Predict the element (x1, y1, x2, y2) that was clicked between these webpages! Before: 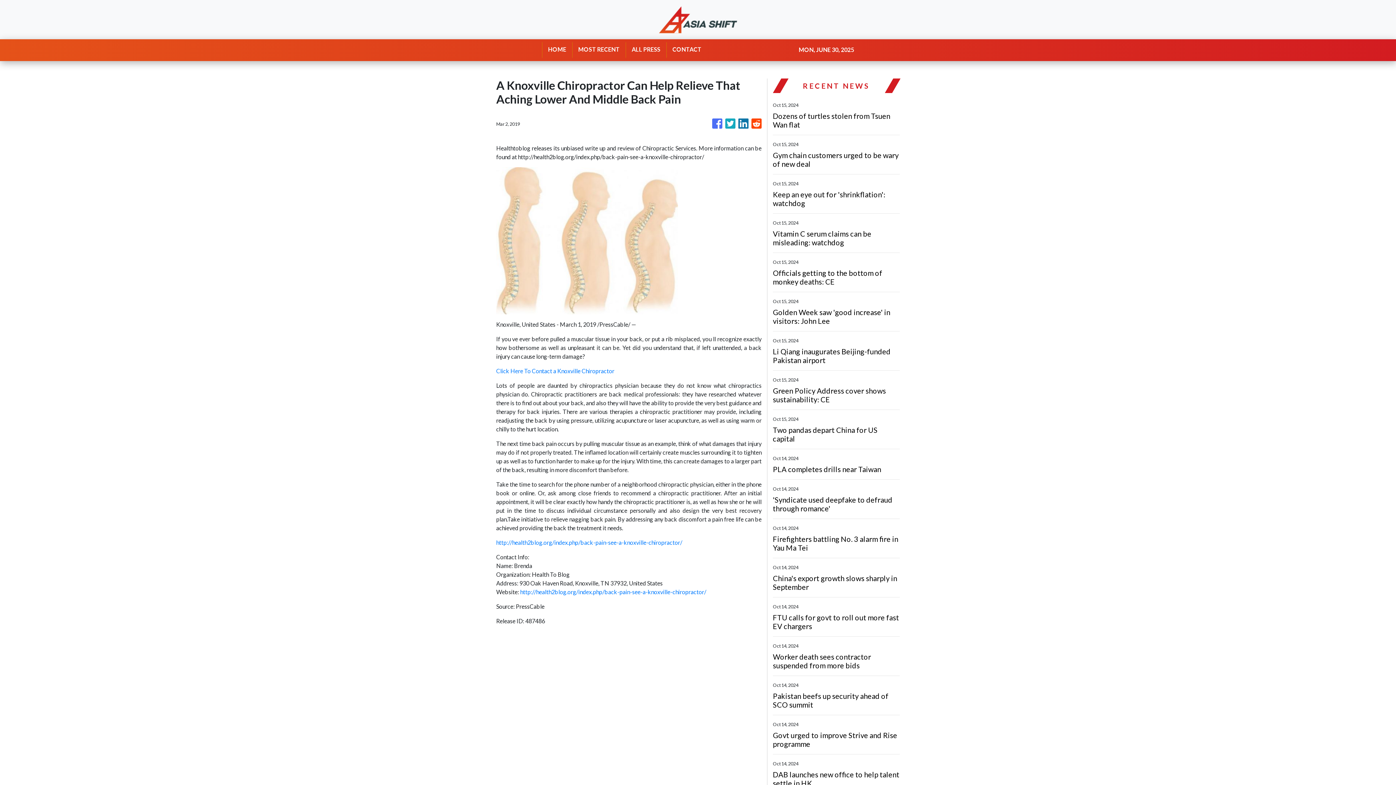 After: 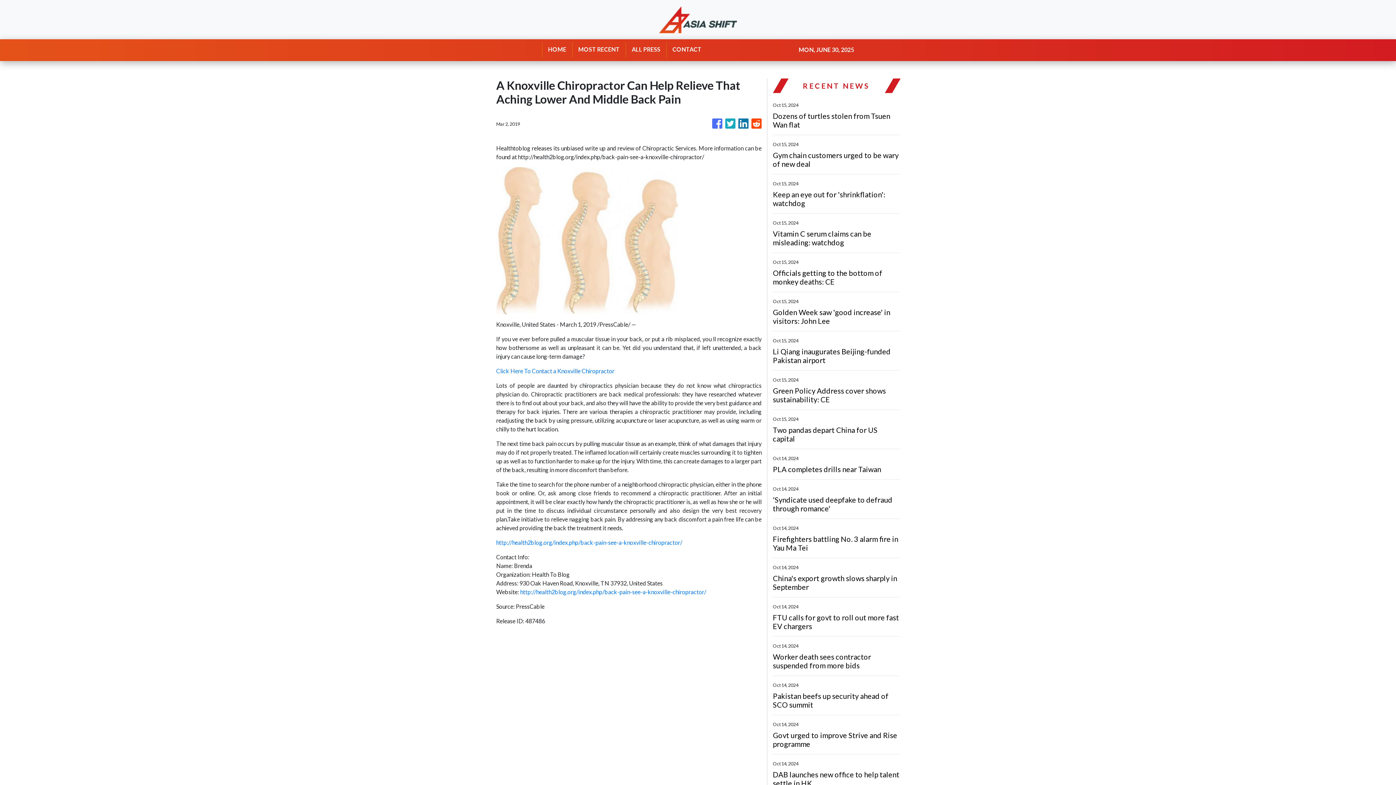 Action: bbox: (725, 114, 735, 132)